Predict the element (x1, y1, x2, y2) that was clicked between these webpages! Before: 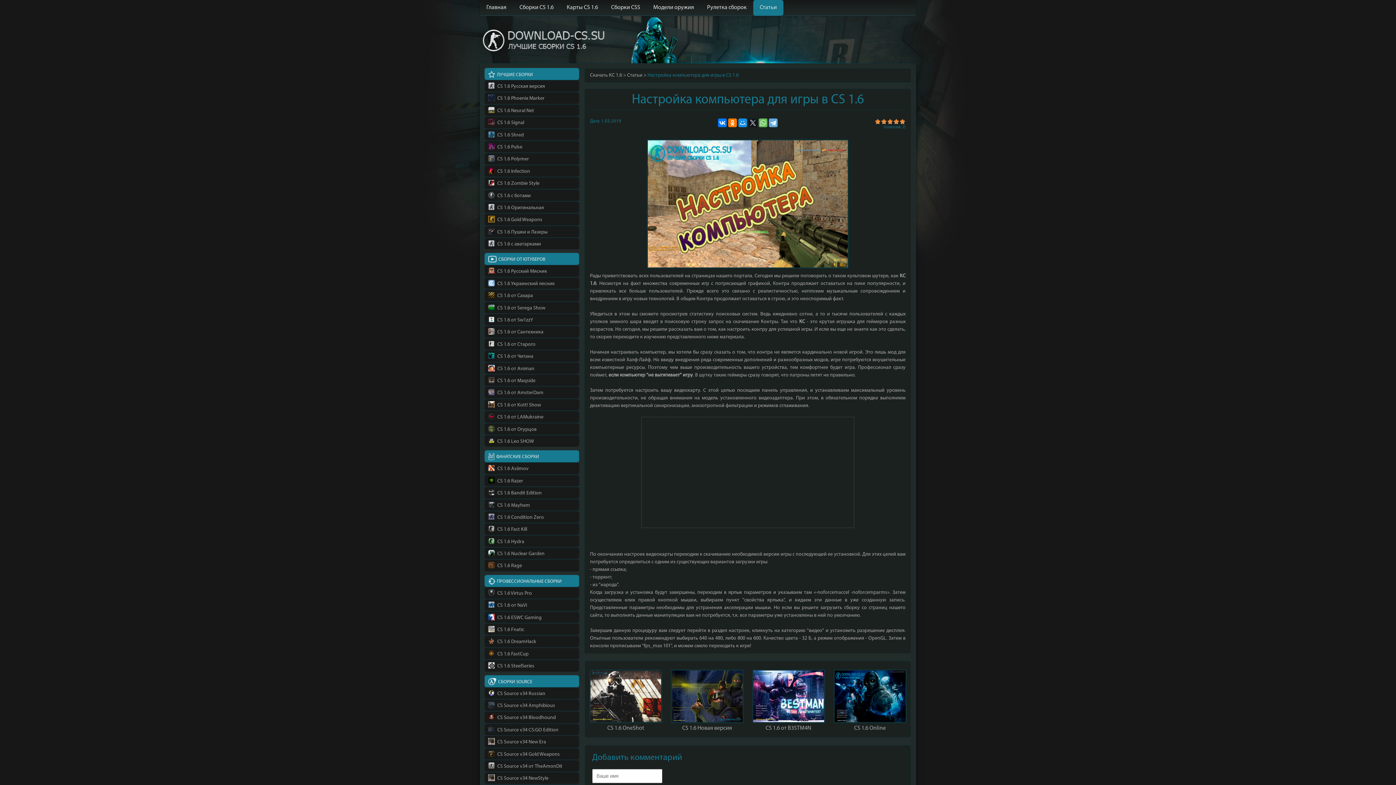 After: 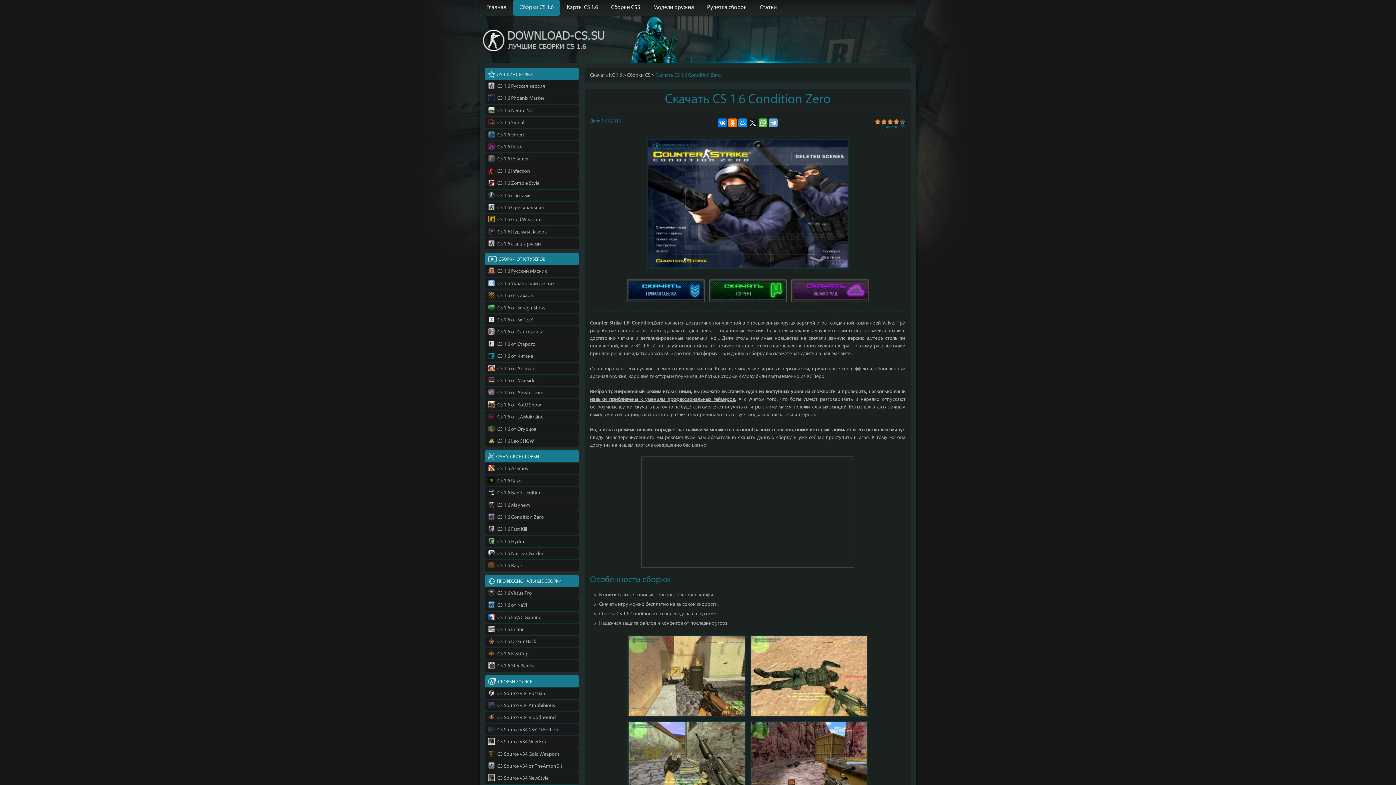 Action: bbox: (484, 511, 579, 523) label: CS 1.6 Condition Zero